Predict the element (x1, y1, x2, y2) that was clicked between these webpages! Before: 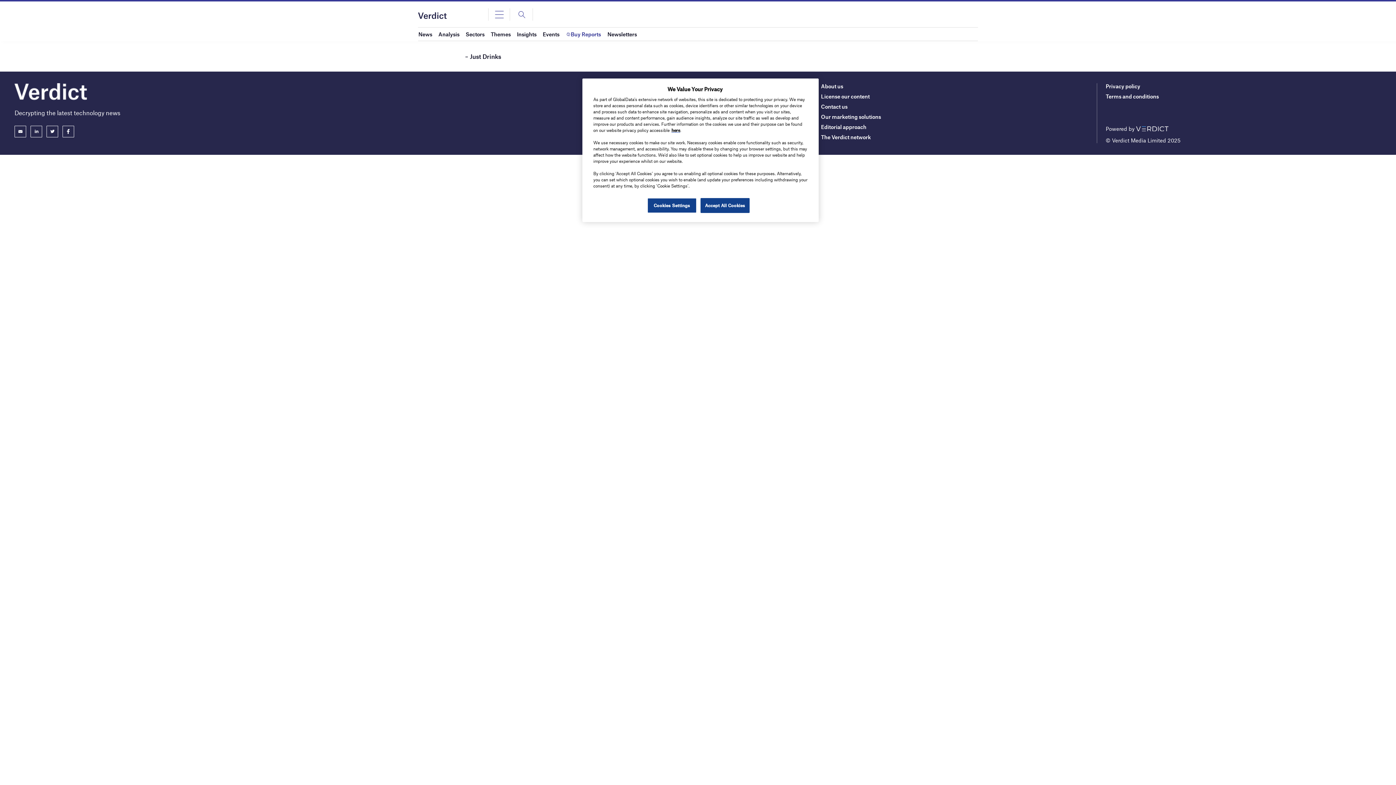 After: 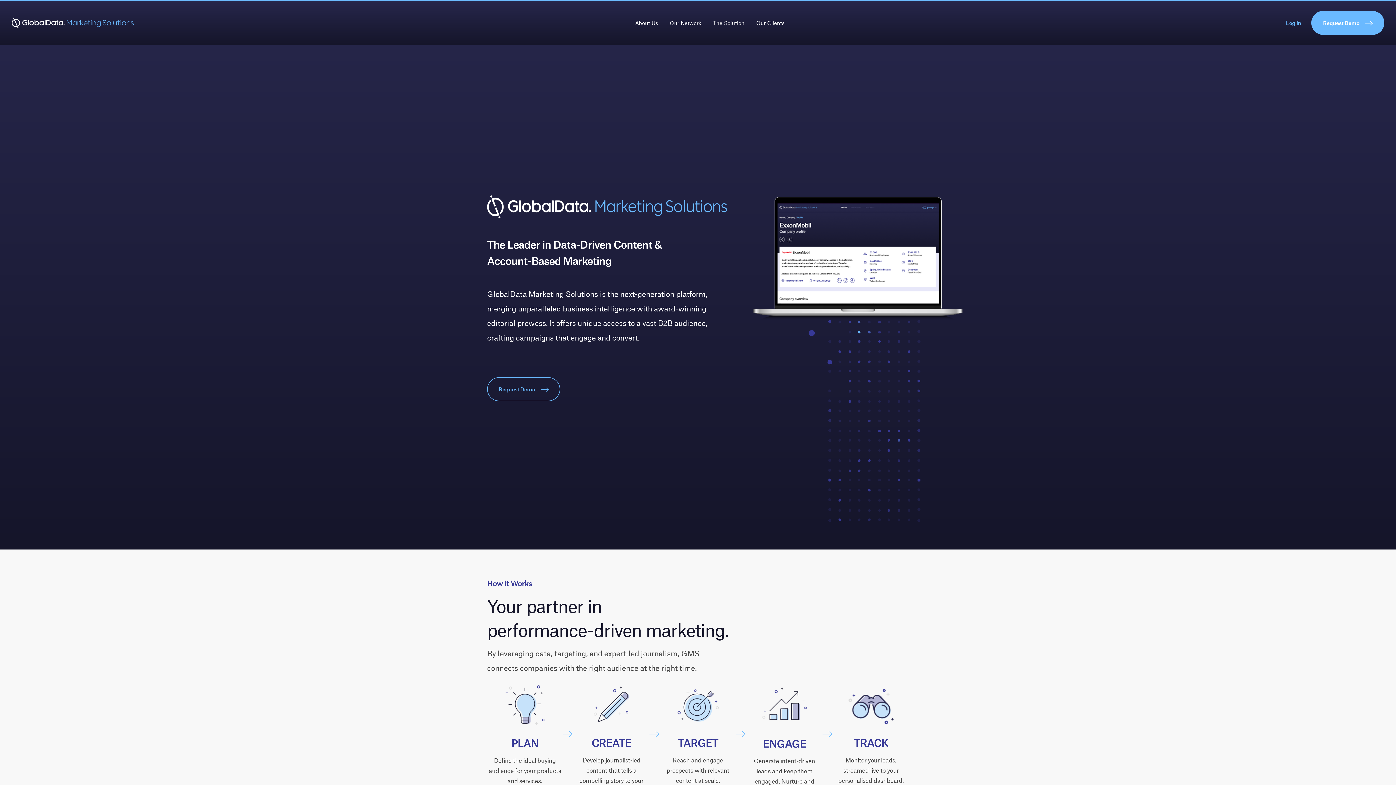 Action: bbox: (821, 113, 881, 120) label: Our marketing solutions